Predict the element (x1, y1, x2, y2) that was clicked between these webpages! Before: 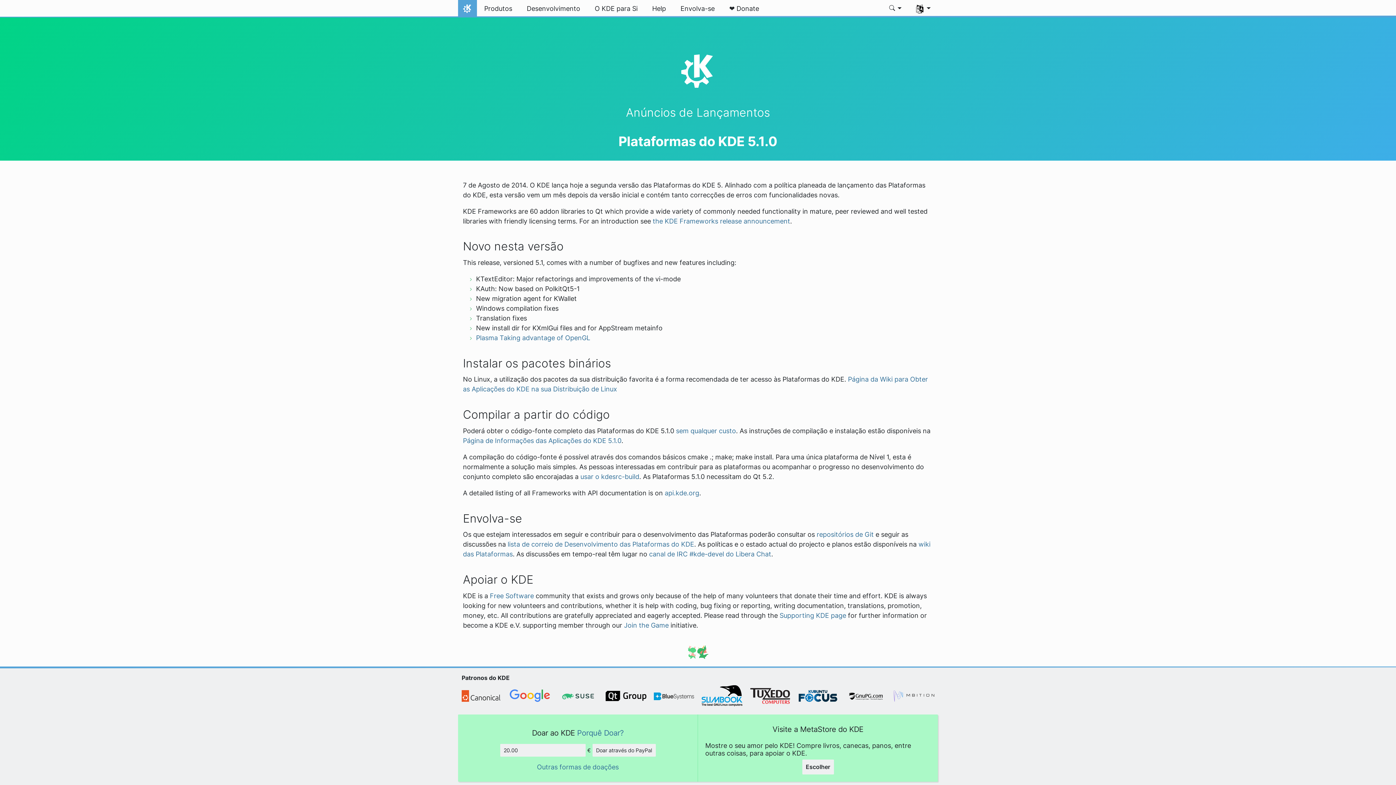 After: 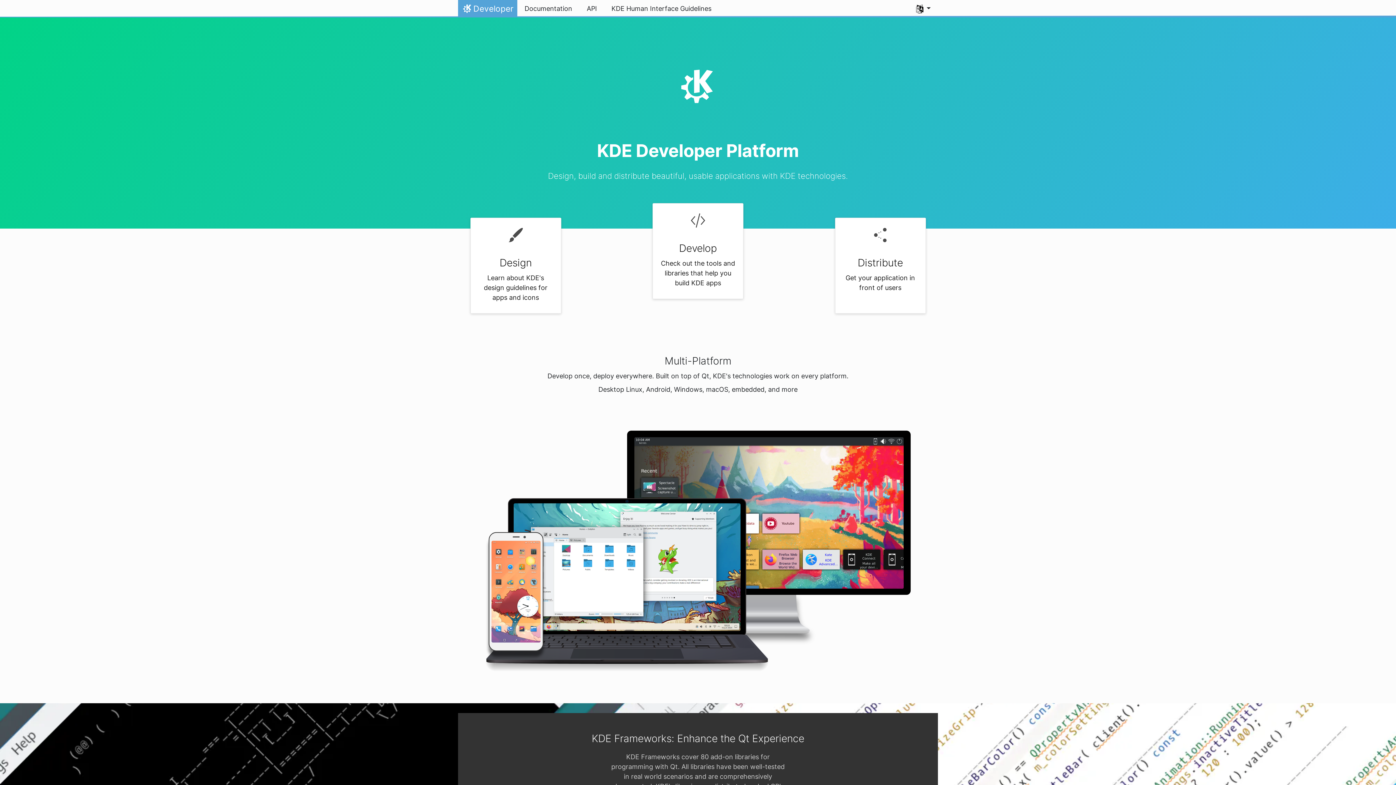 Action: bbox: (519, 0, 587, 17) label: Desenvolvimento